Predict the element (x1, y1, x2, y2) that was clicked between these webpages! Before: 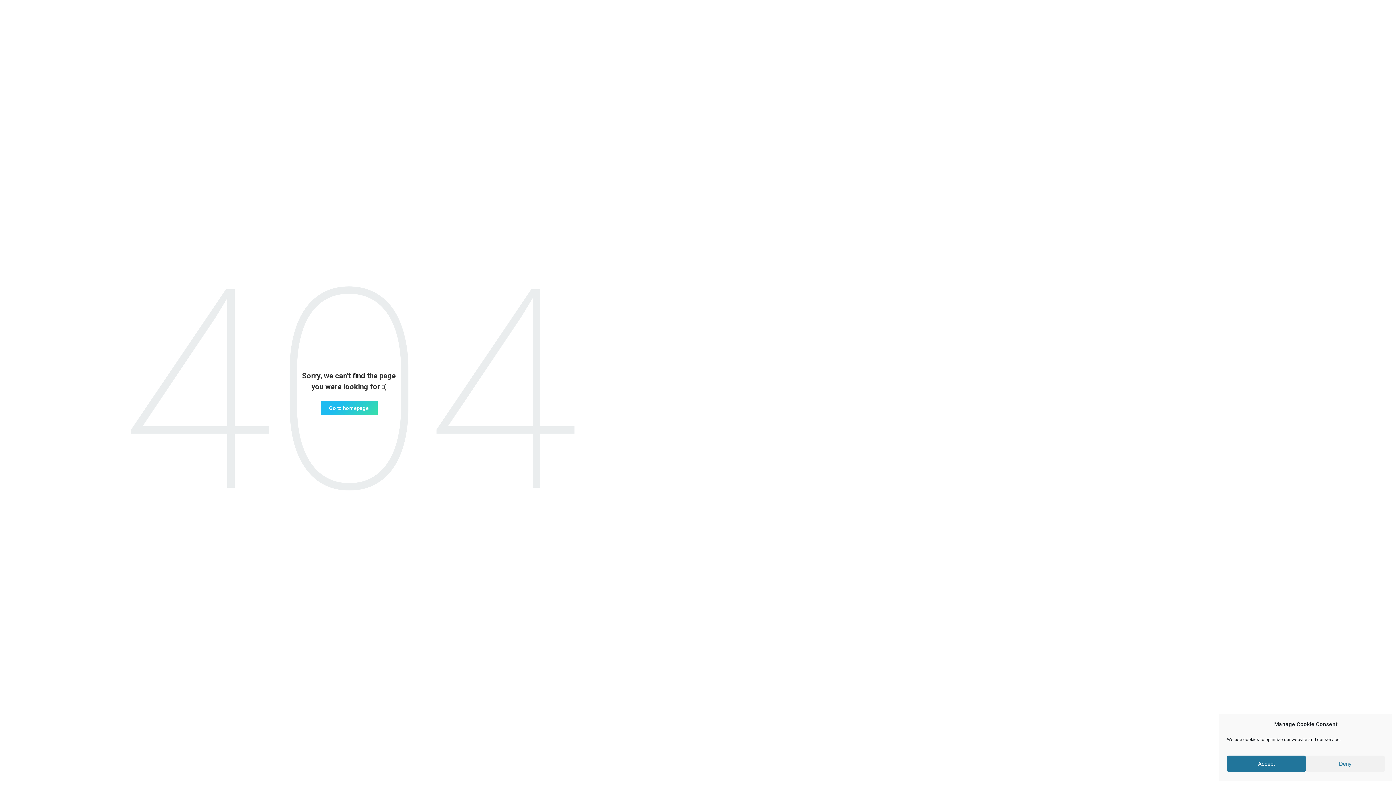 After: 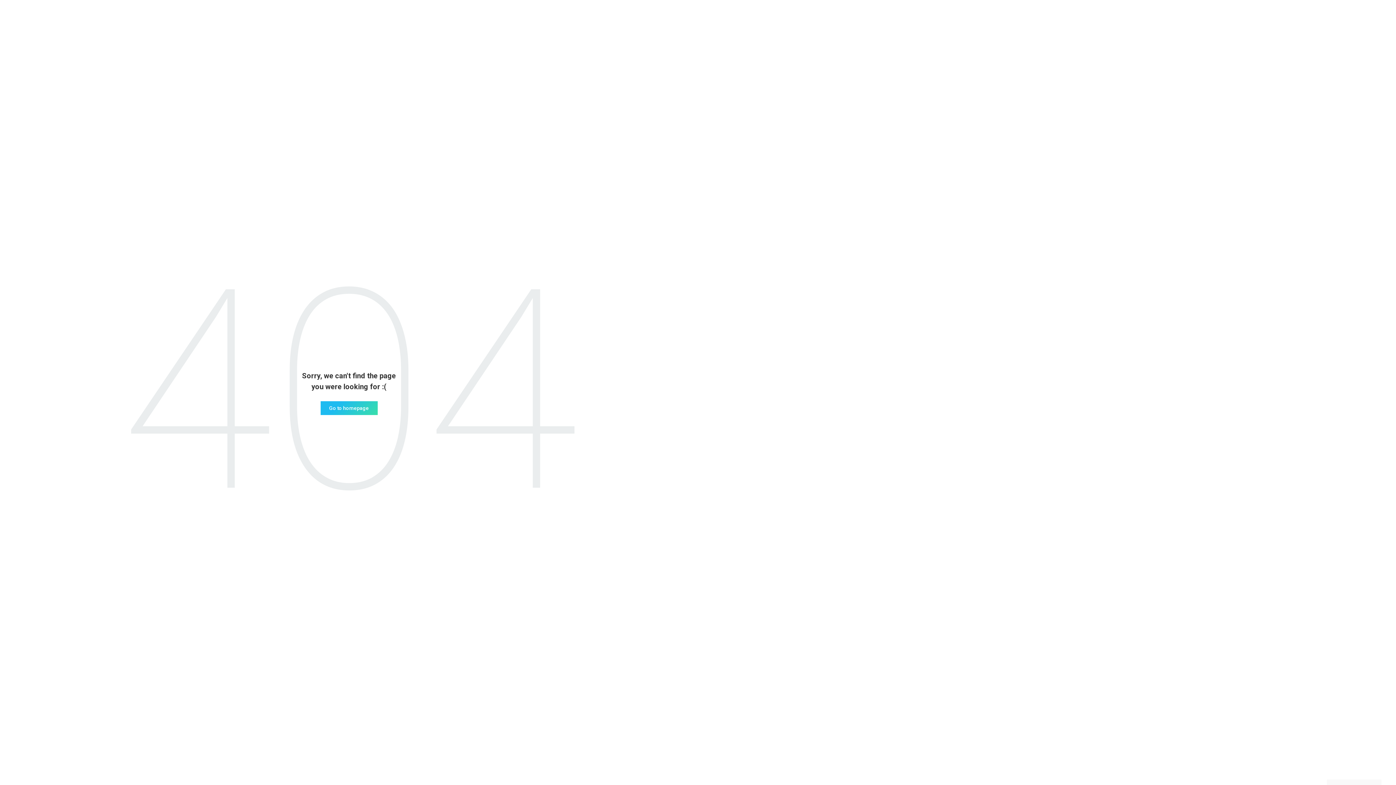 Action: label: Accept bbox: (1227, 756, 1306, 772)